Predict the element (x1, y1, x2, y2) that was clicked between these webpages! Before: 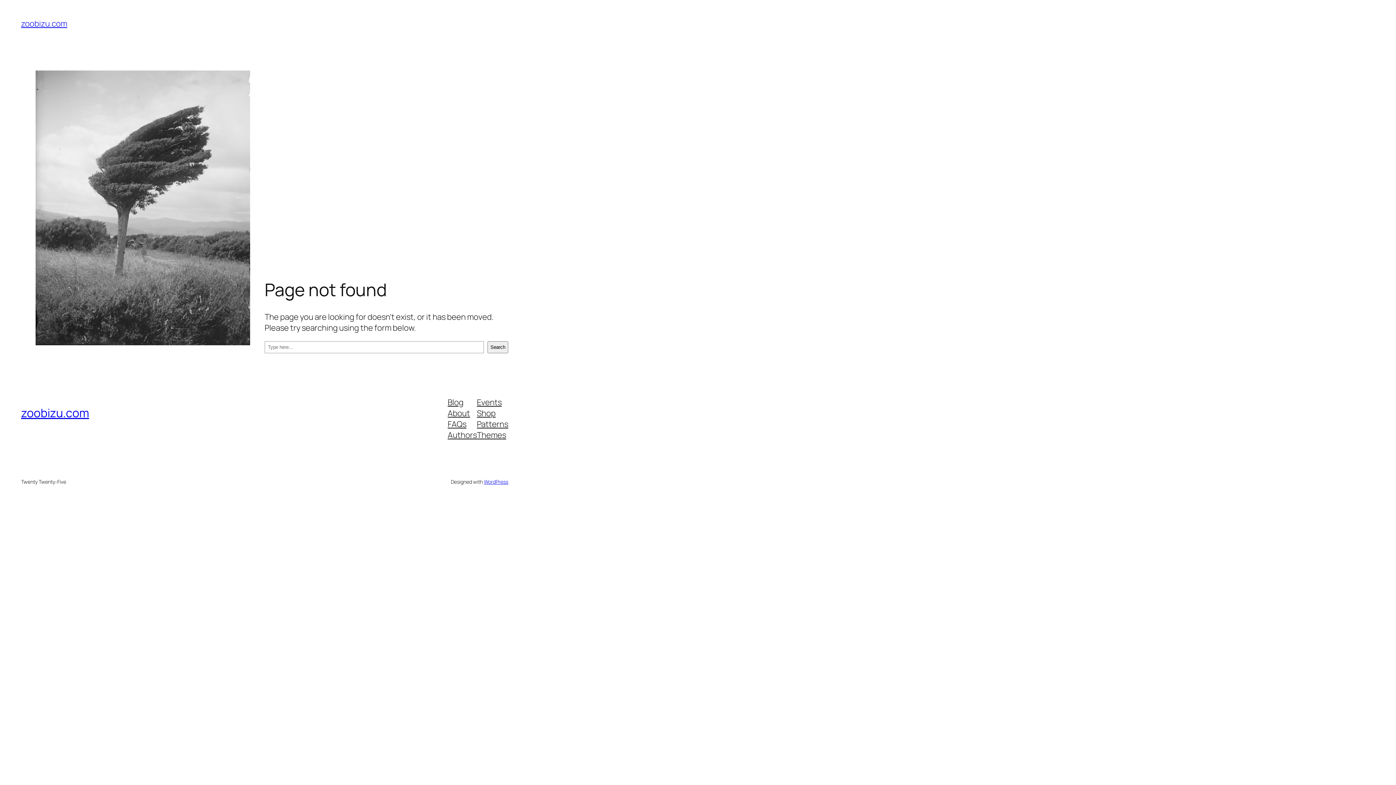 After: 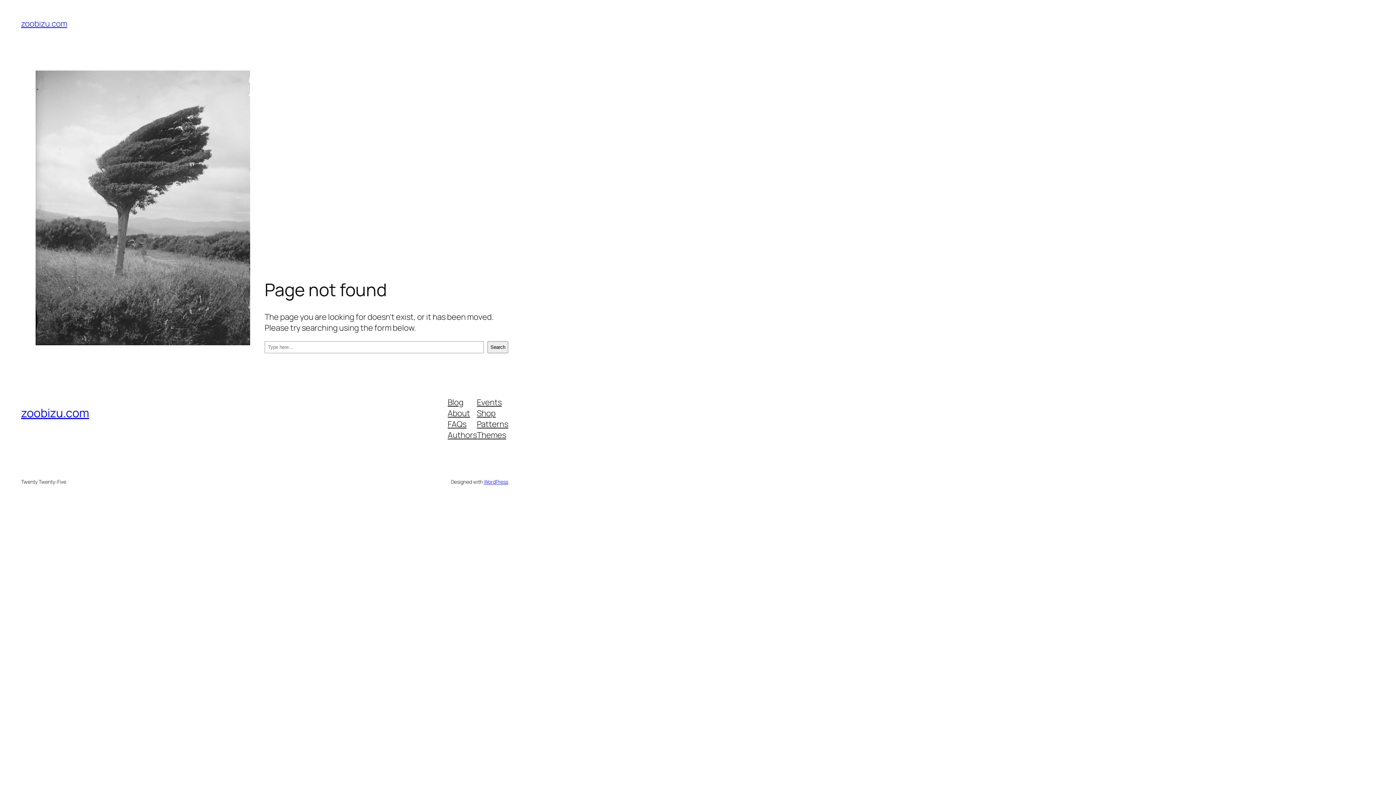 Action: label: Shop bbox: (477, 407, 495, 418)